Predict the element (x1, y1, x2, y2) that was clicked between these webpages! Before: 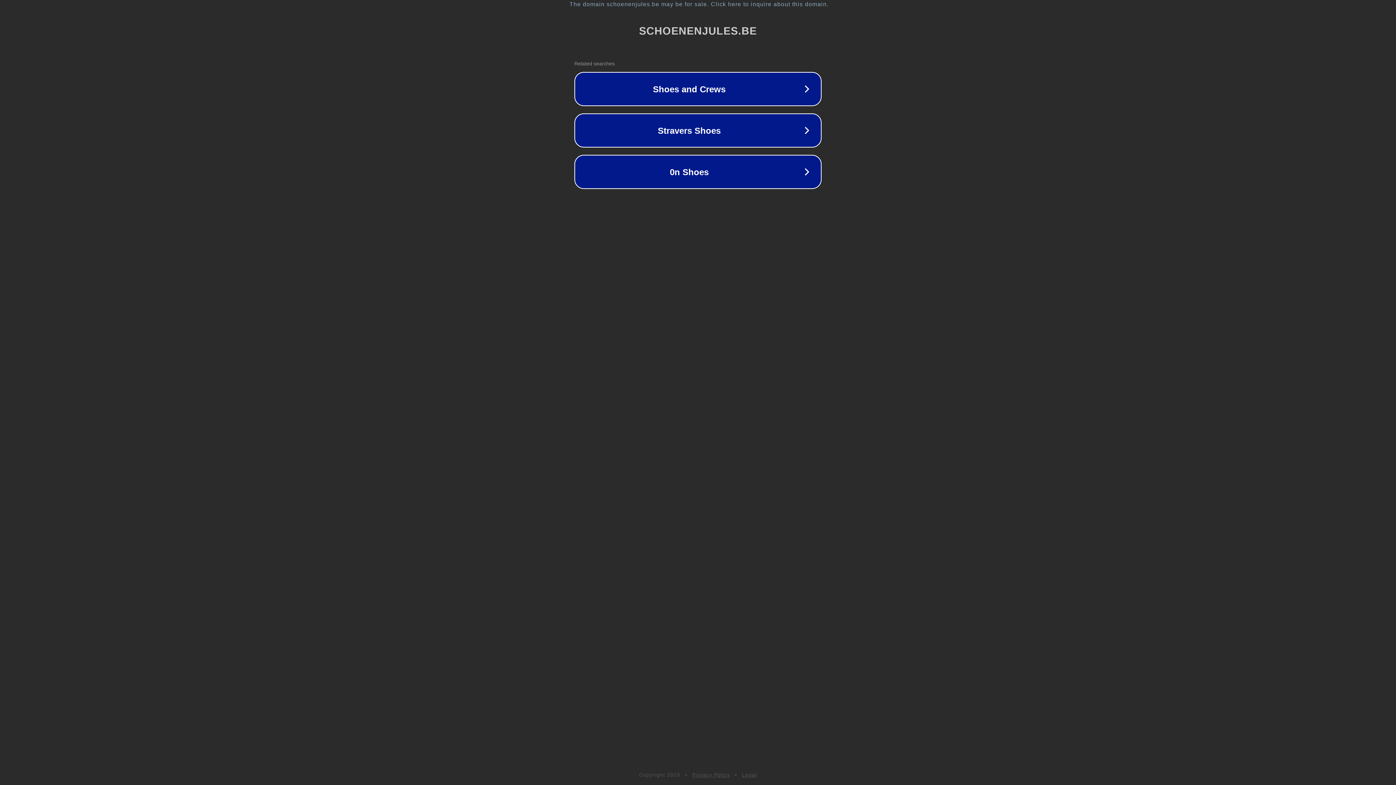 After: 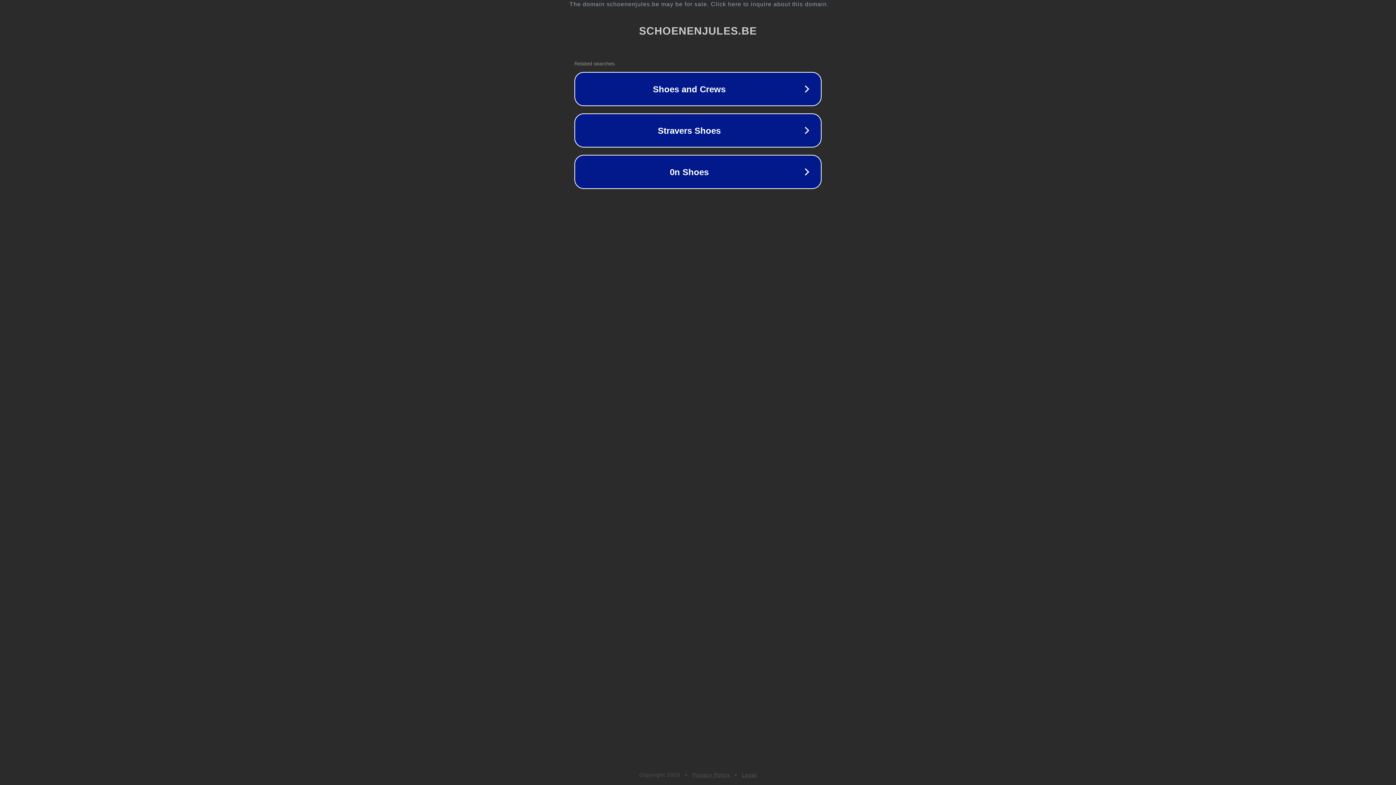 Action: bbox: (742, 772, 757, 778) label: Legal